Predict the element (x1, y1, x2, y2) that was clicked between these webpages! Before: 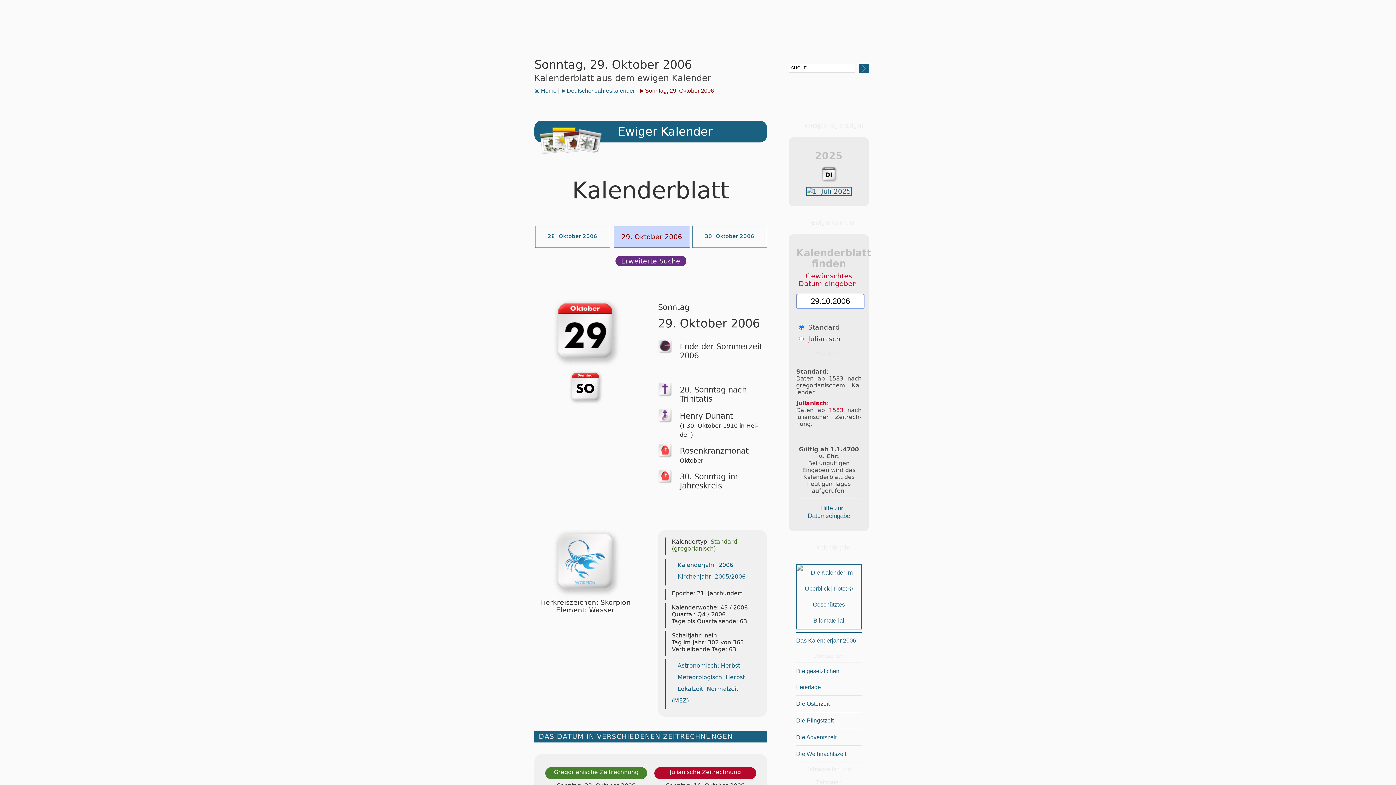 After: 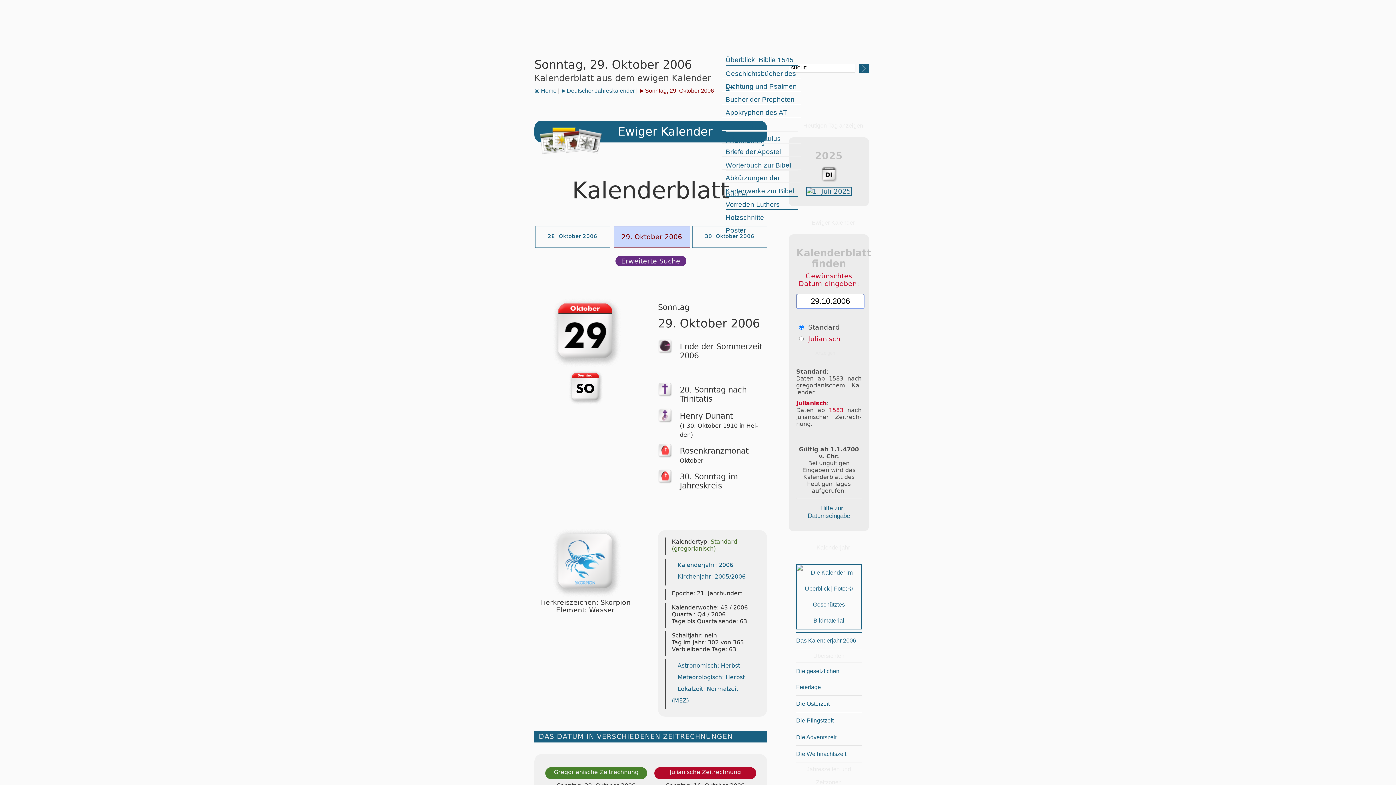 Action: bbox: (718, 36, 757, 57) label: Biblia 1545